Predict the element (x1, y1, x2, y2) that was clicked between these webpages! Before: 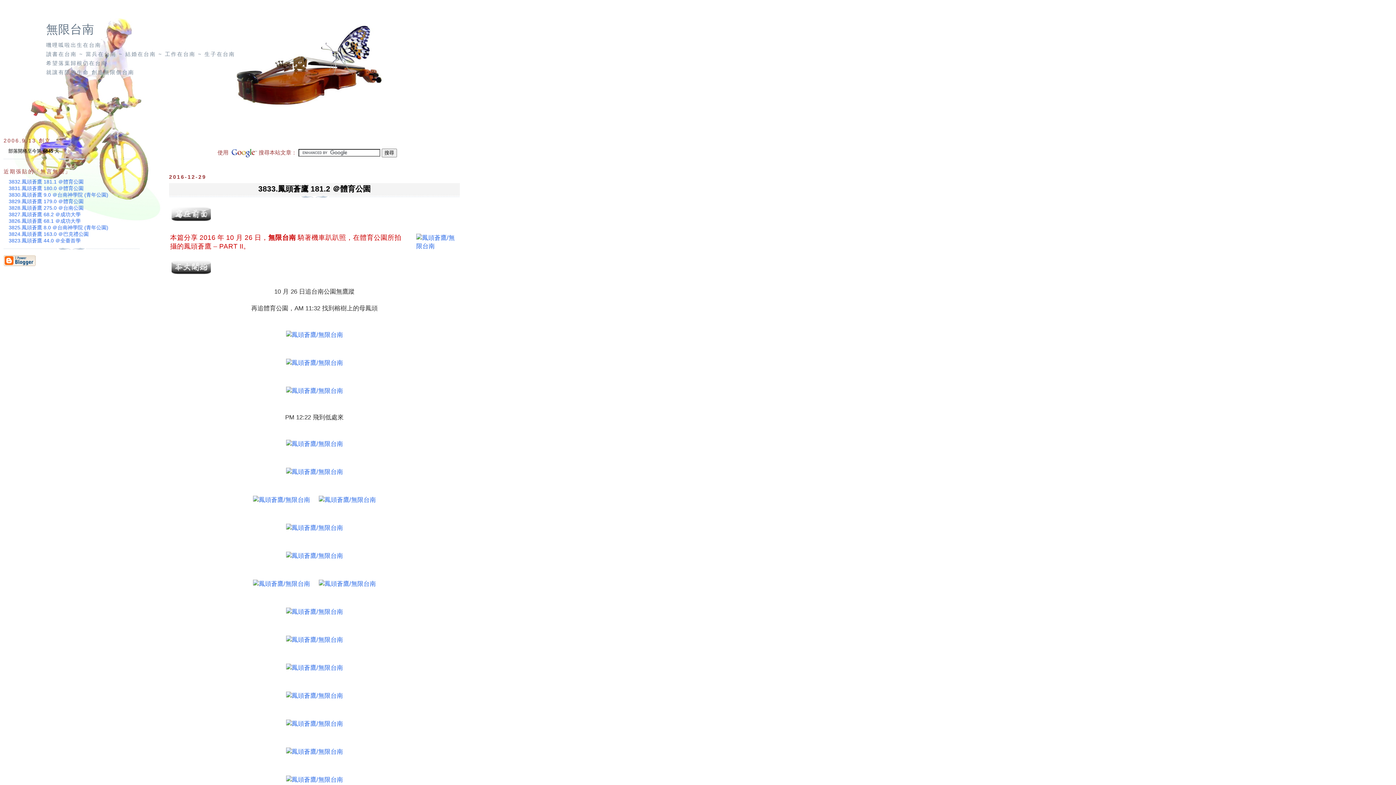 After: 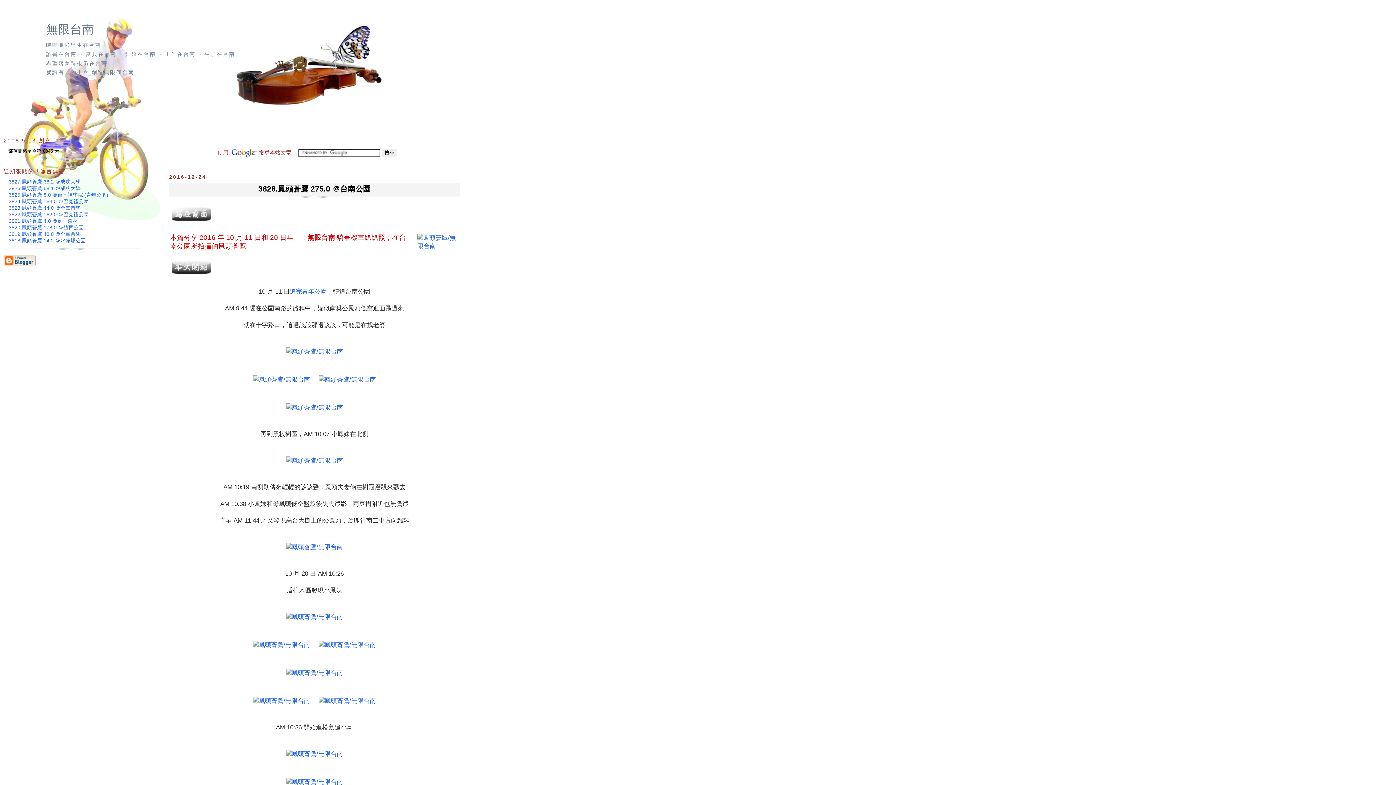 Action: bbox: (8, 205, 83, 211) label: 3828.鳳頭蒼鷹 275.0 ＠台南公園